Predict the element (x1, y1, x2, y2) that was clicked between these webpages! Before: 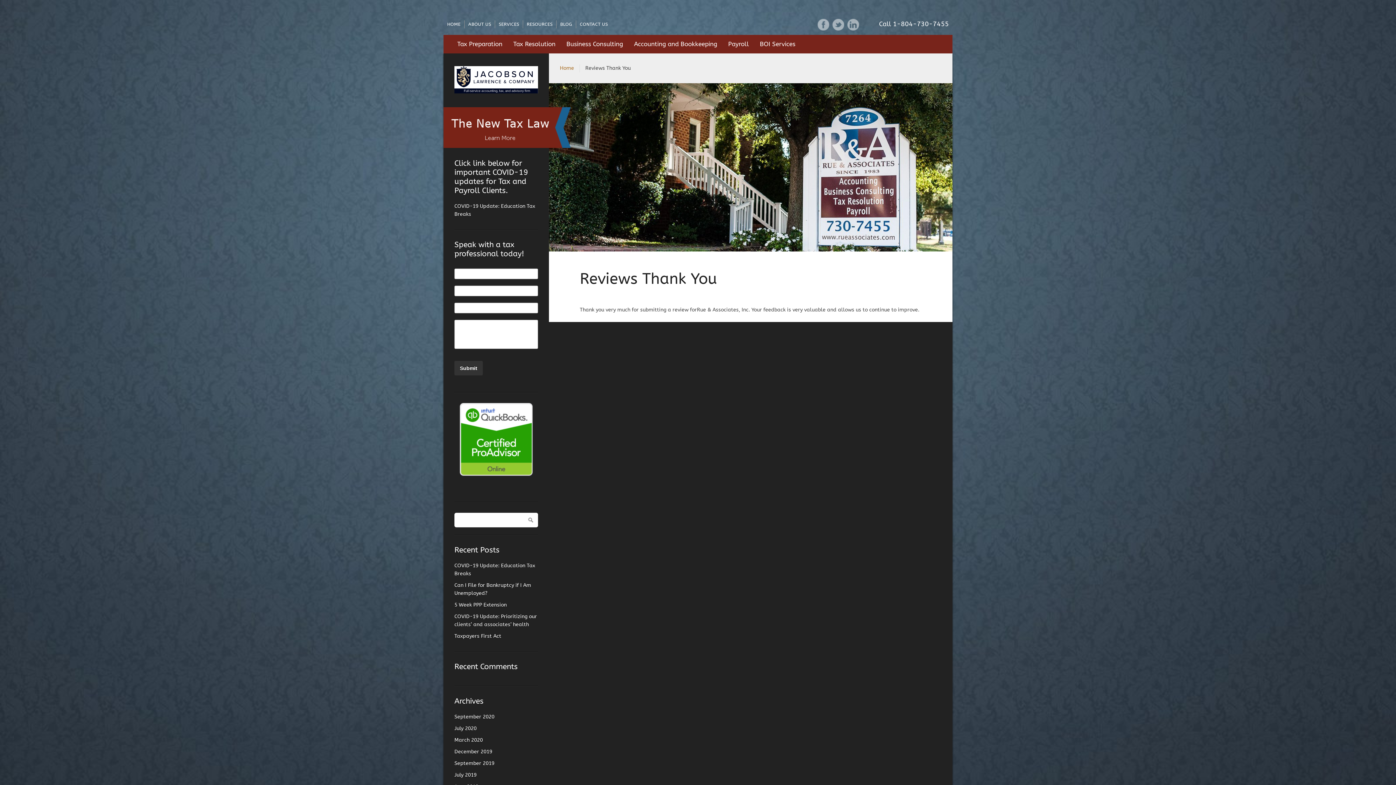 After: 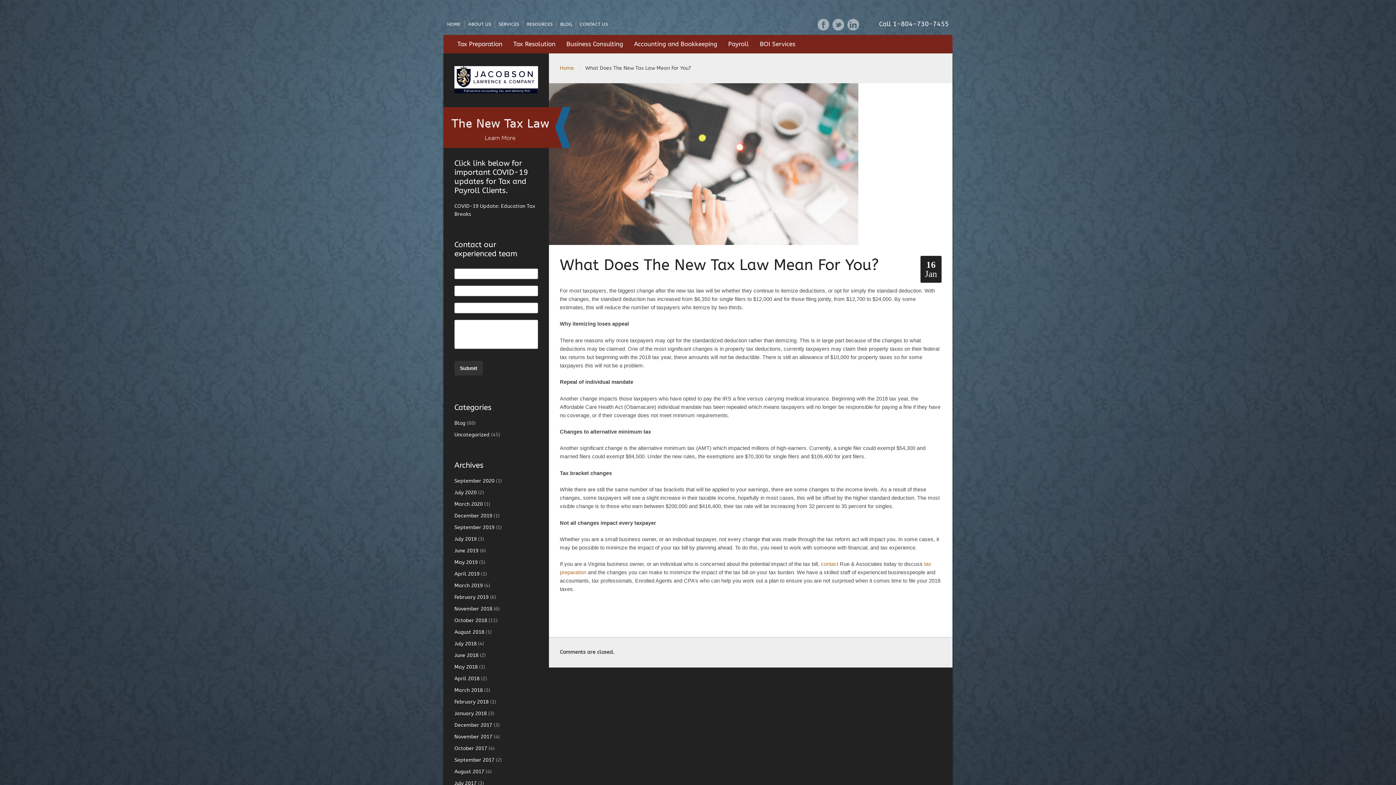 Action: bbox: (443, 107, 570, 148)